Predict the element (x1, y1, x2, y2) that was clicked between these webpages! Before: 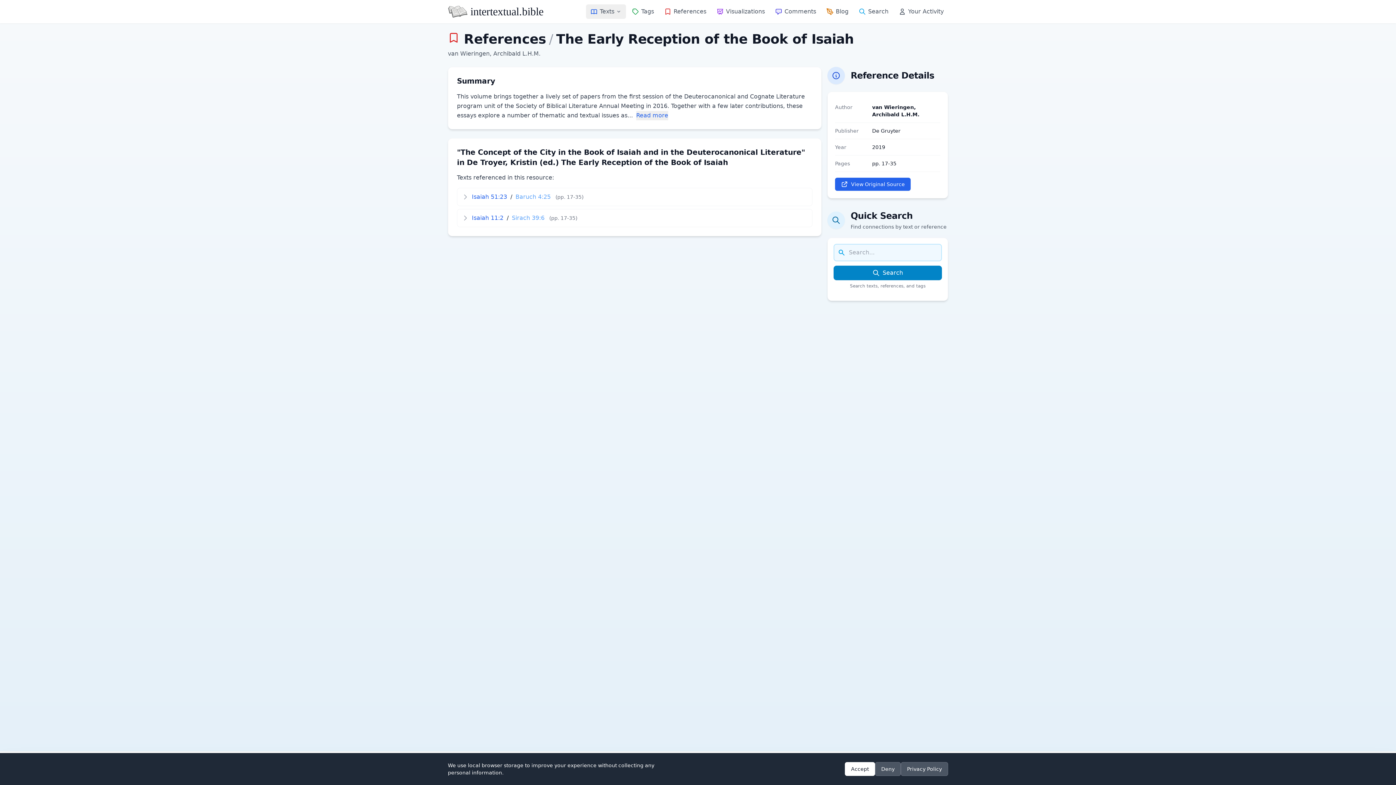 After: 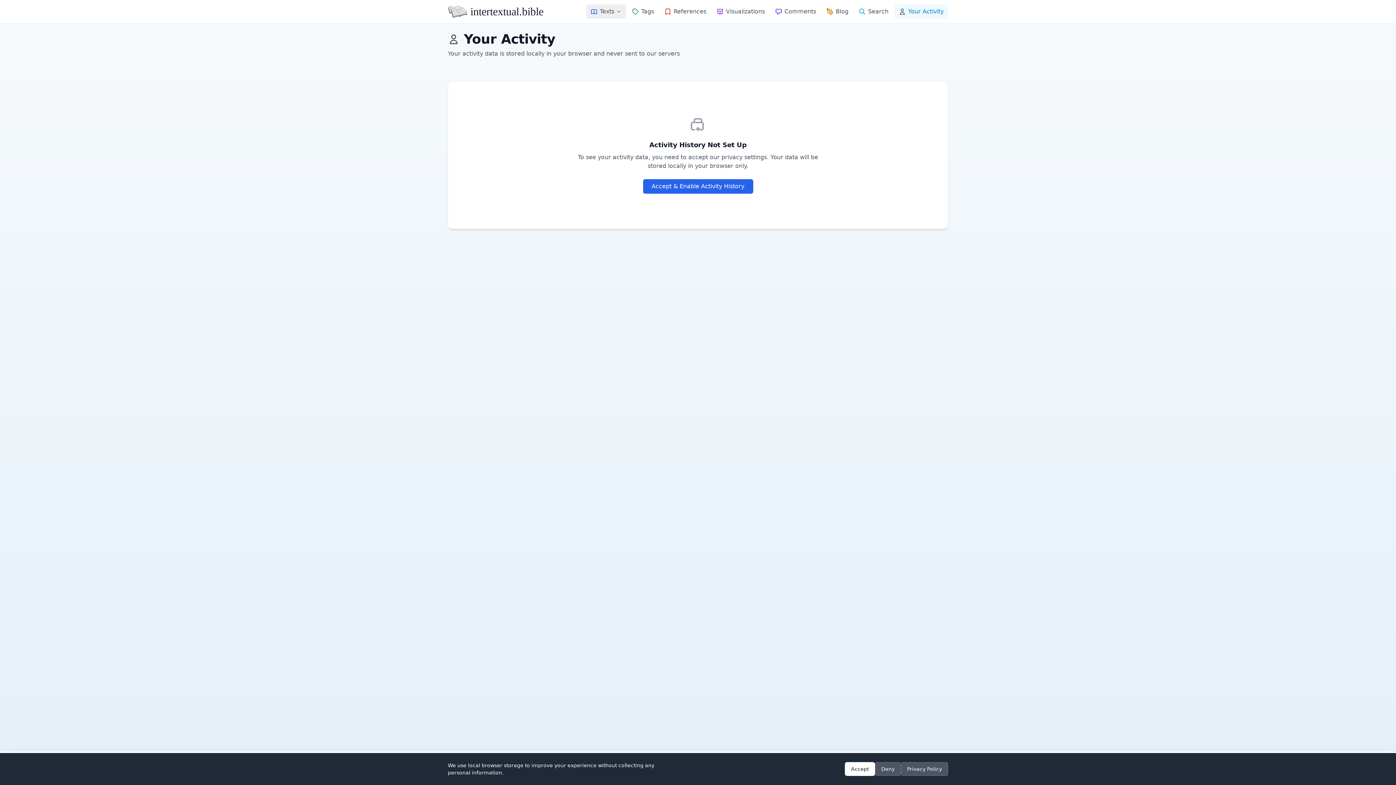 Action: bbox: (894, 4, 948, 18) label: Your Activity